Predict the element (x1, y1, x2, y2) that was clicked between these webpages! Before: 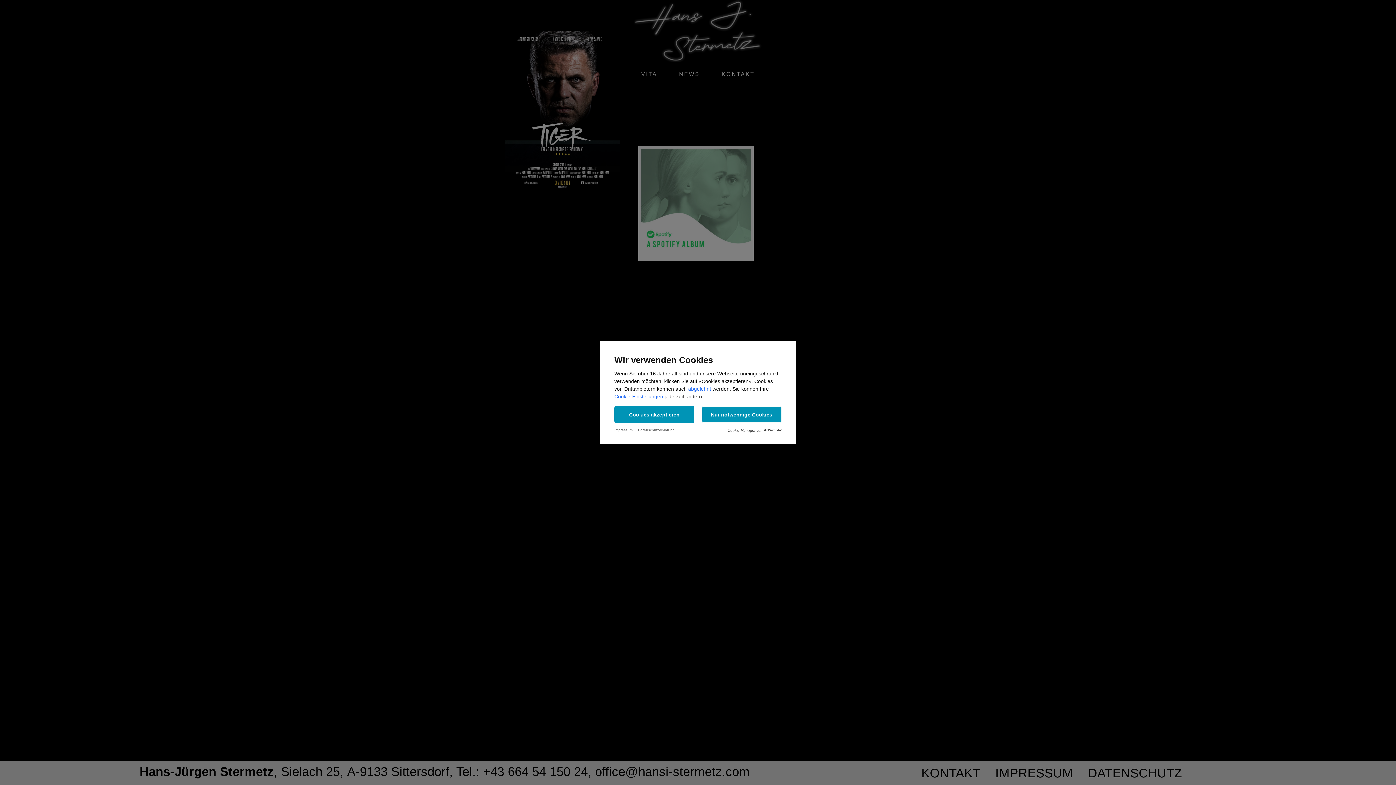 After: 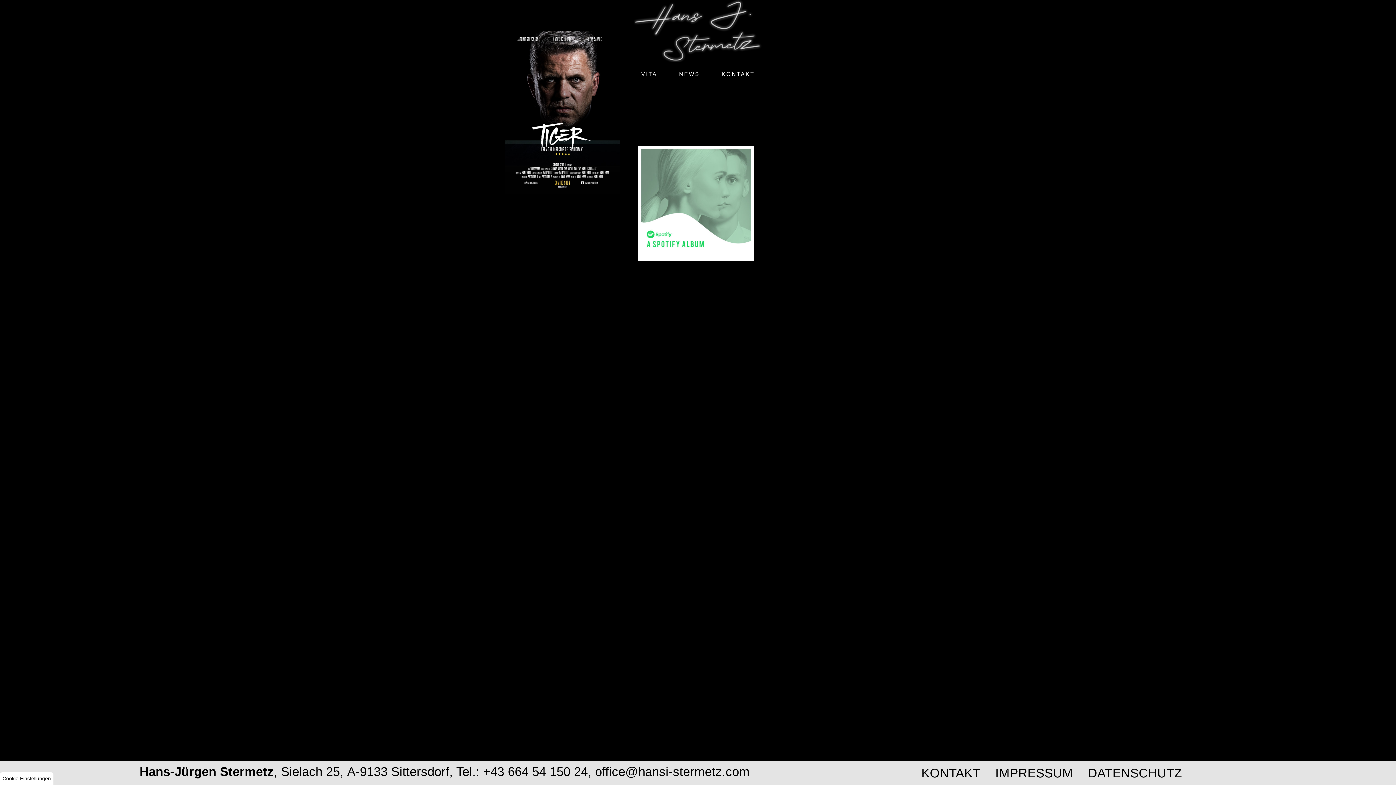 Action: label: deny cookie message bbox: (701, 406, 781, 423)